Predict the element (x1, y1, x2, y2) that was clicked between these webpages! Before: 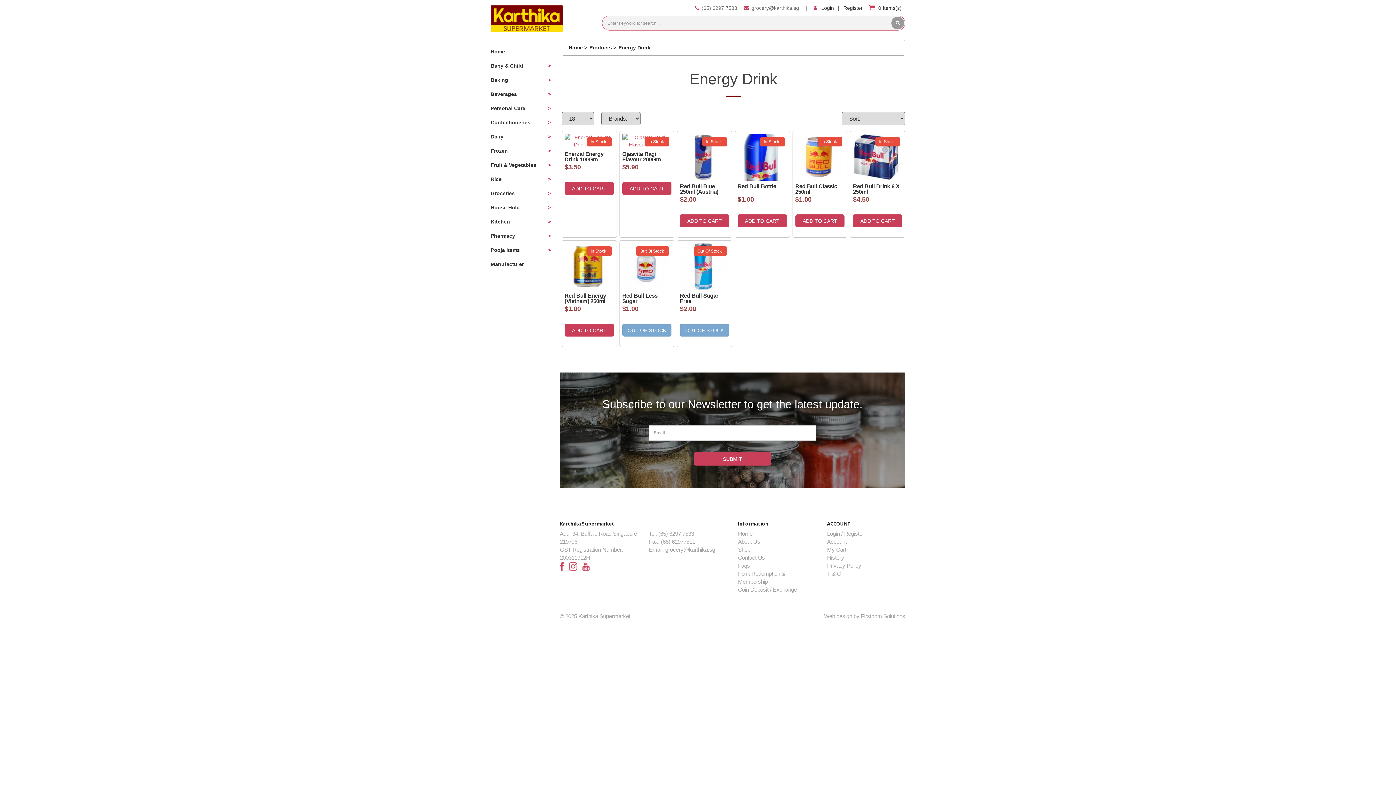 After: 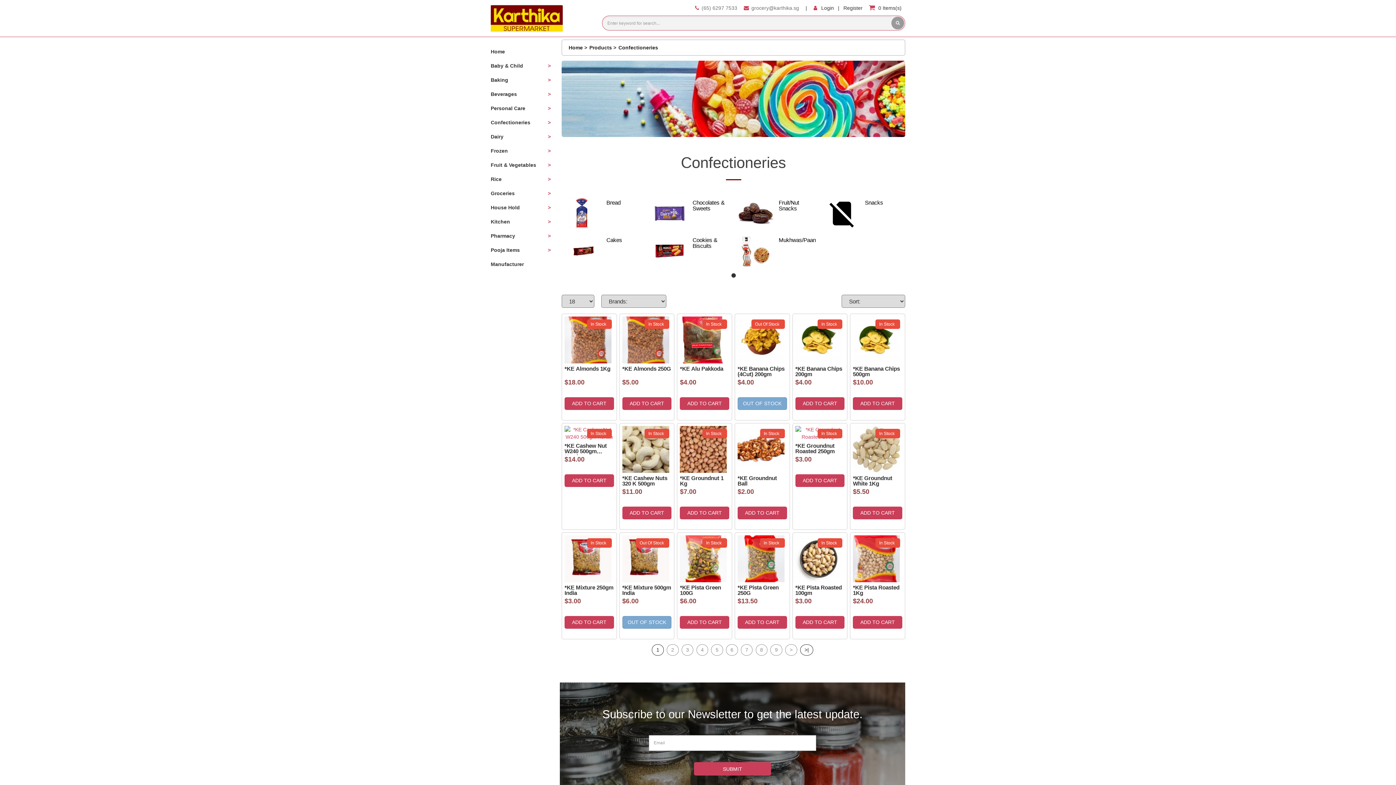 Action: label: Confectioneries bbox: (490, 115, 530, 129)